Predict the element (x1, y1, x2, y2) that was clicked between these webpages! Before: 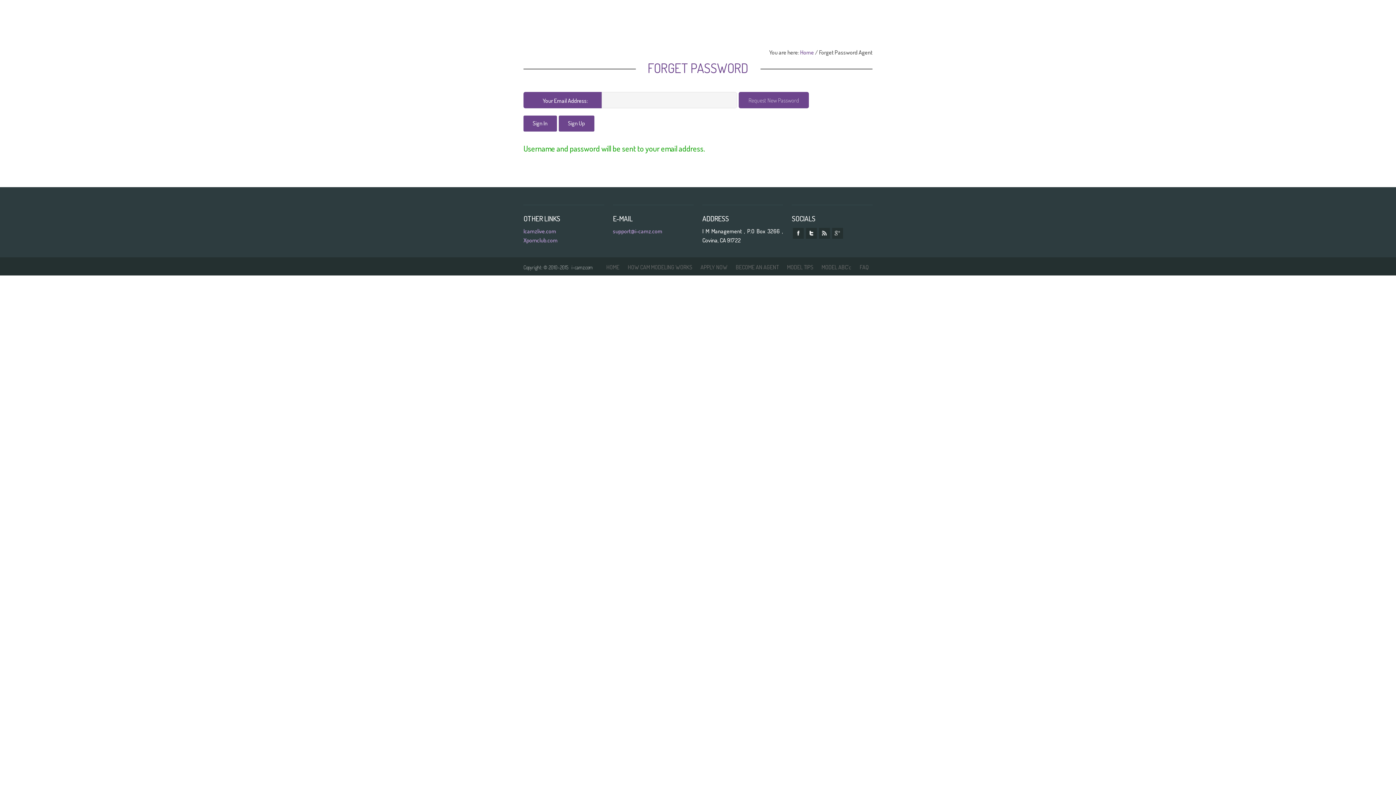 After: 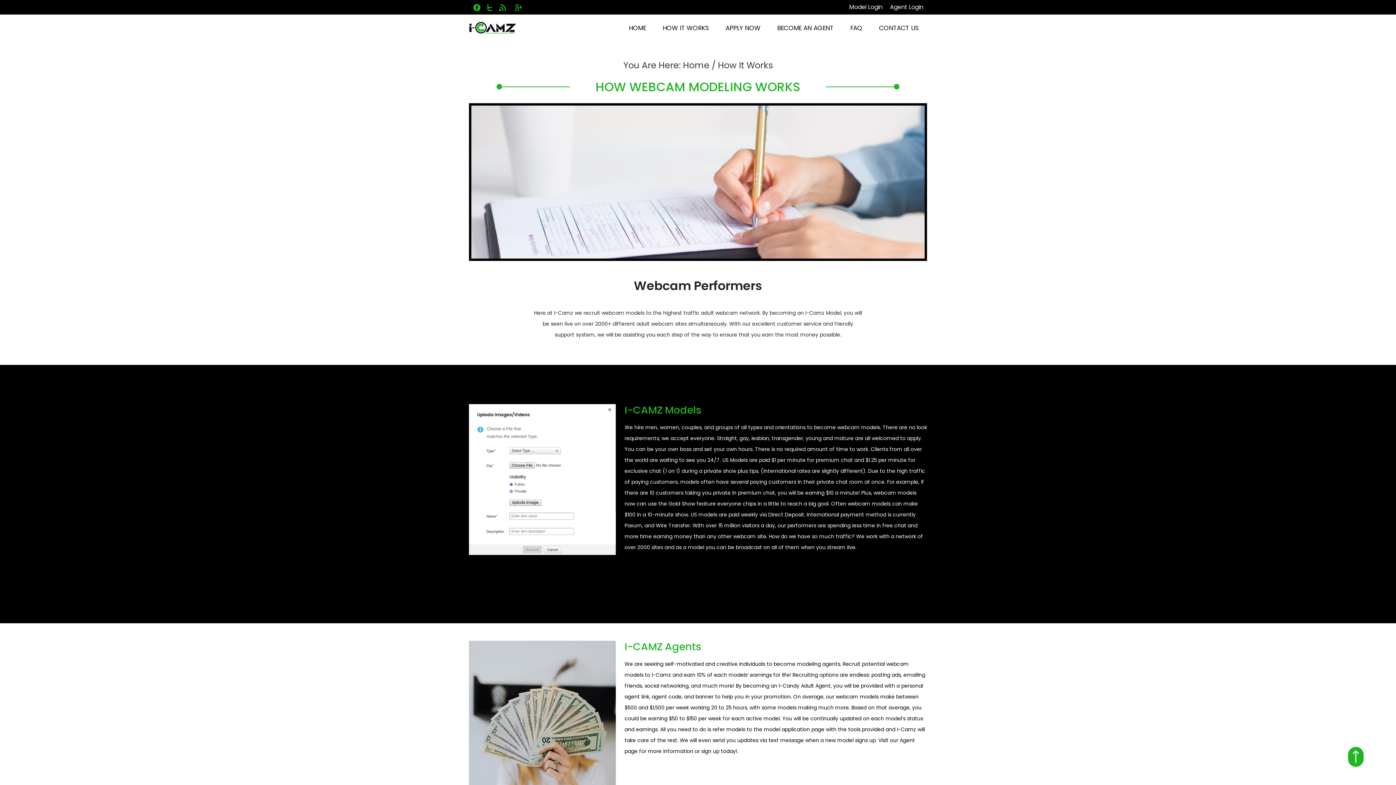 Action: label: HOW CAM MODELING WORKS bbox: (628, 262, 692, 272)